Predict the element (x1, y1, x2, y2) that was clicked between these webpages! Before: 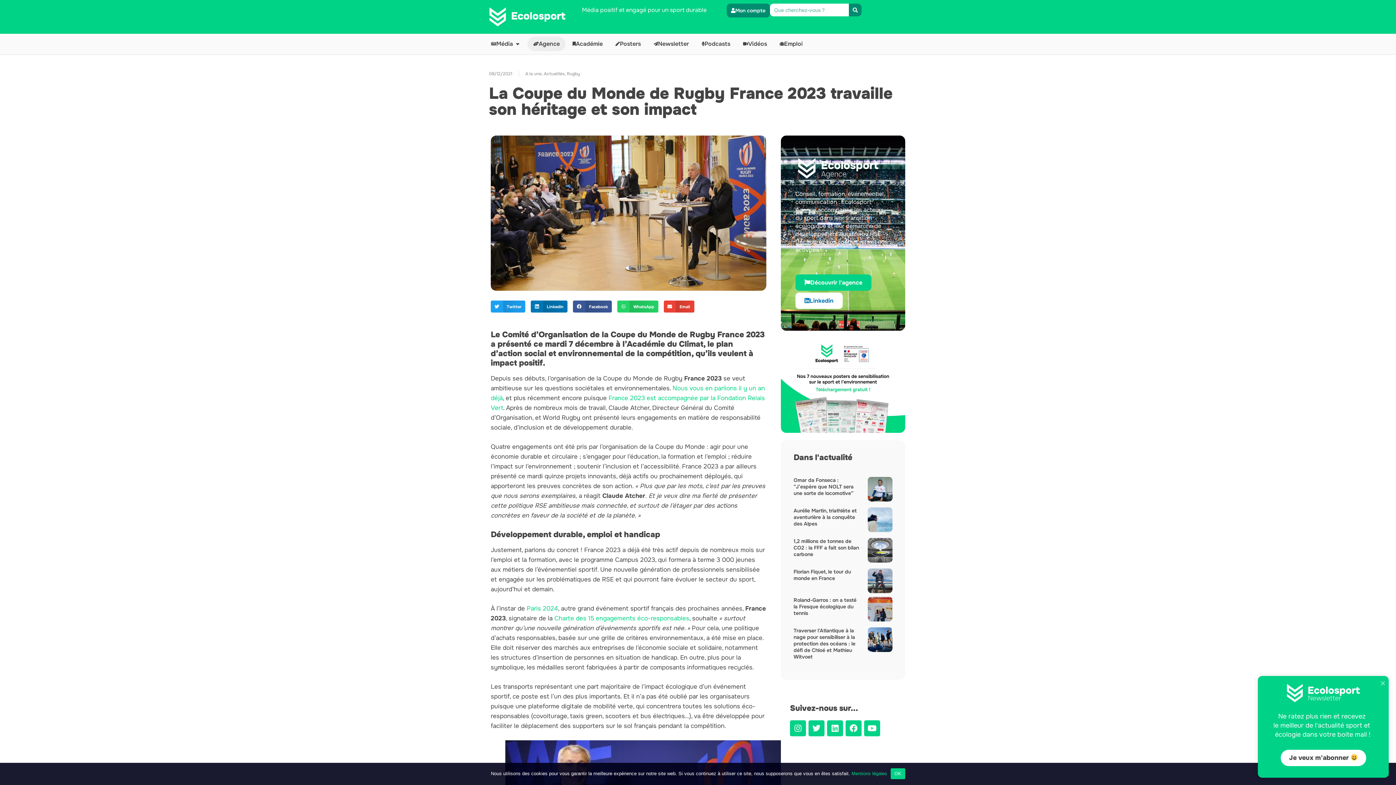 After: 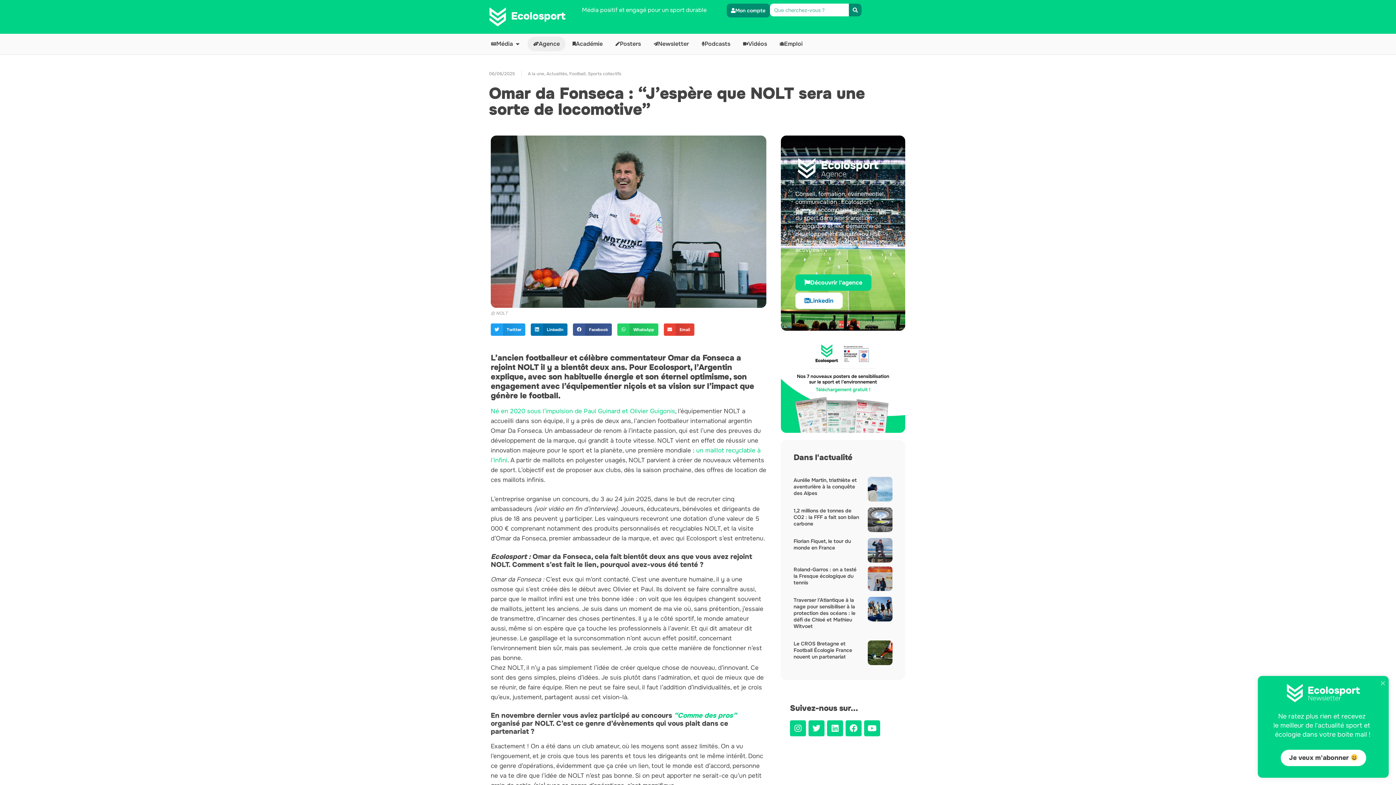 Action: bbox: (868, 477, 892, 504)